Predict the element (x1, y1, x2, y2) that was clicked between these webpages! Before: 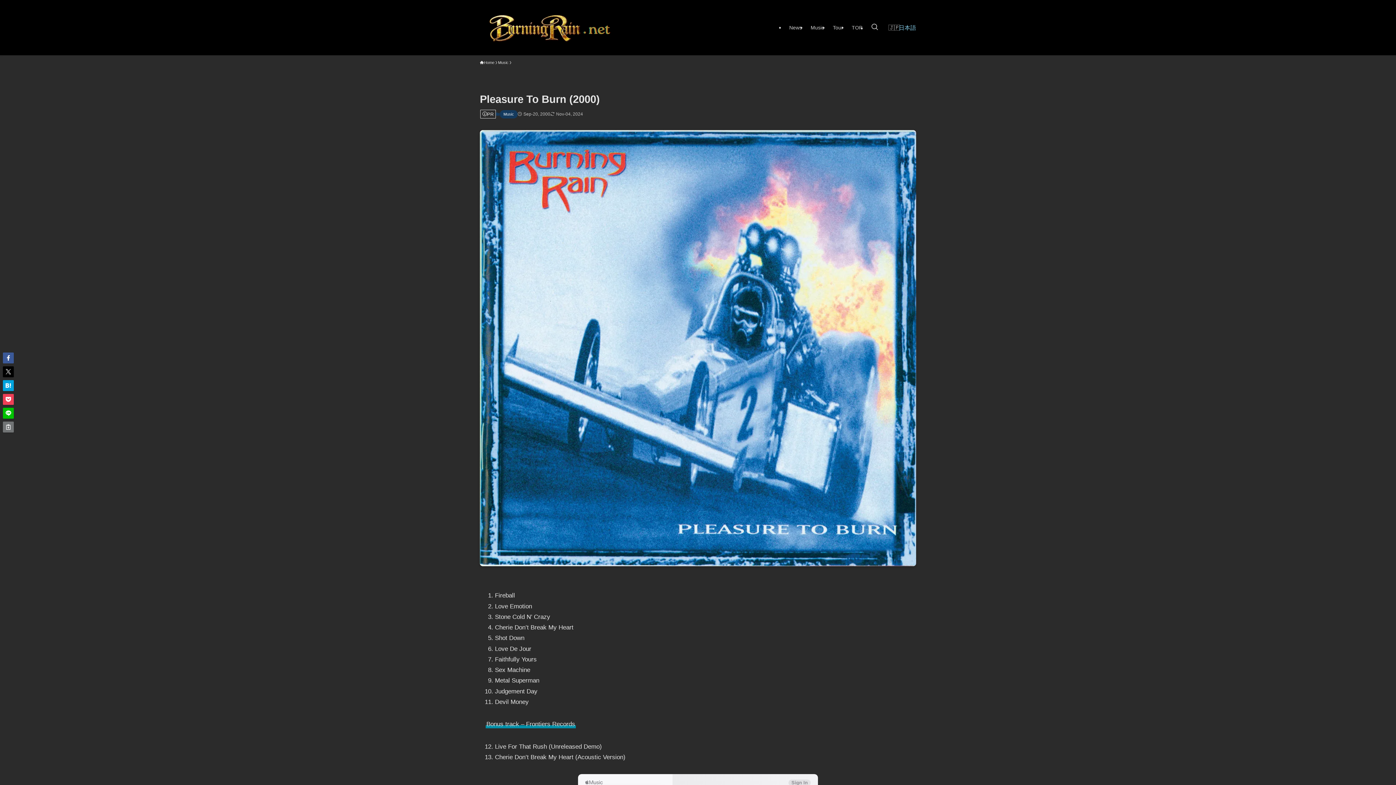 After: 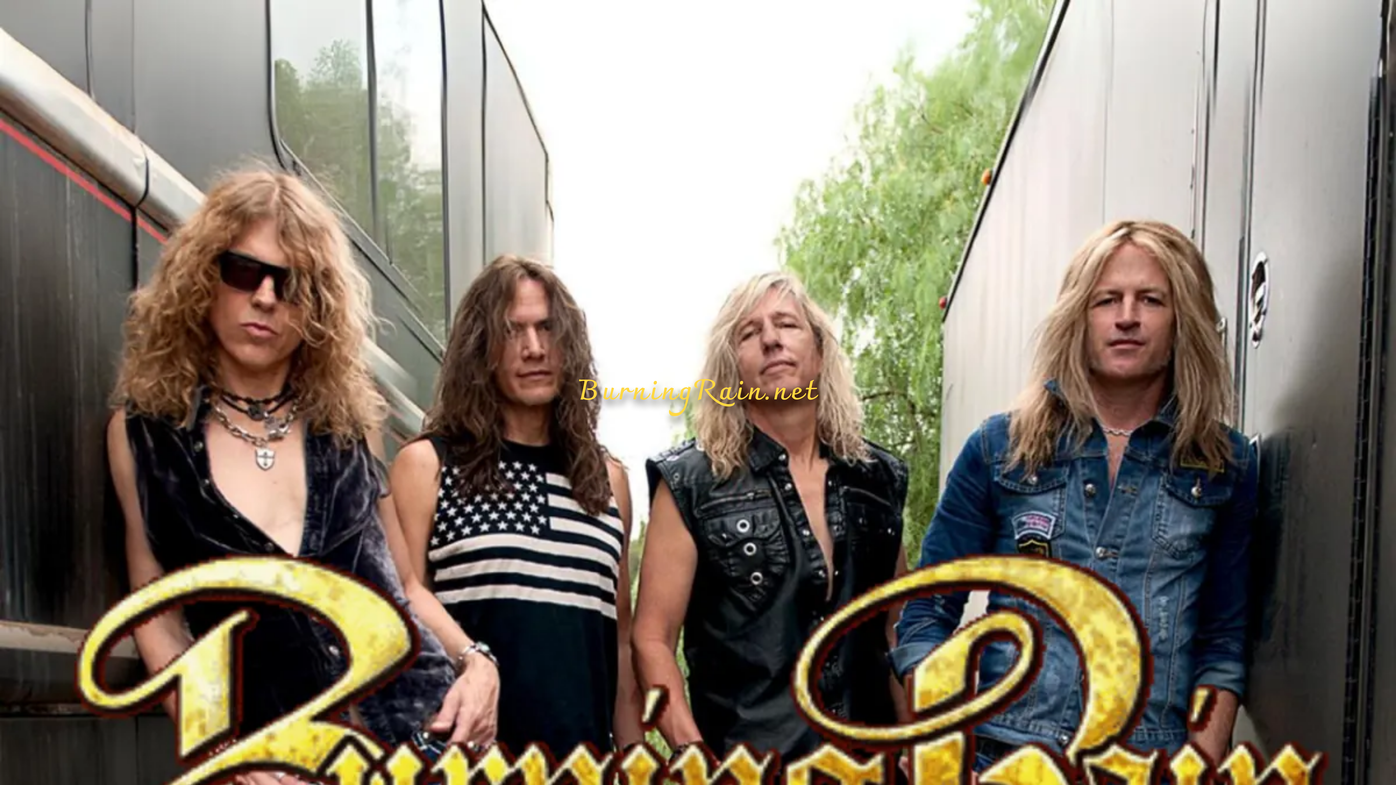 Action: label: TOP bbox: (847, 0, 866, 55)